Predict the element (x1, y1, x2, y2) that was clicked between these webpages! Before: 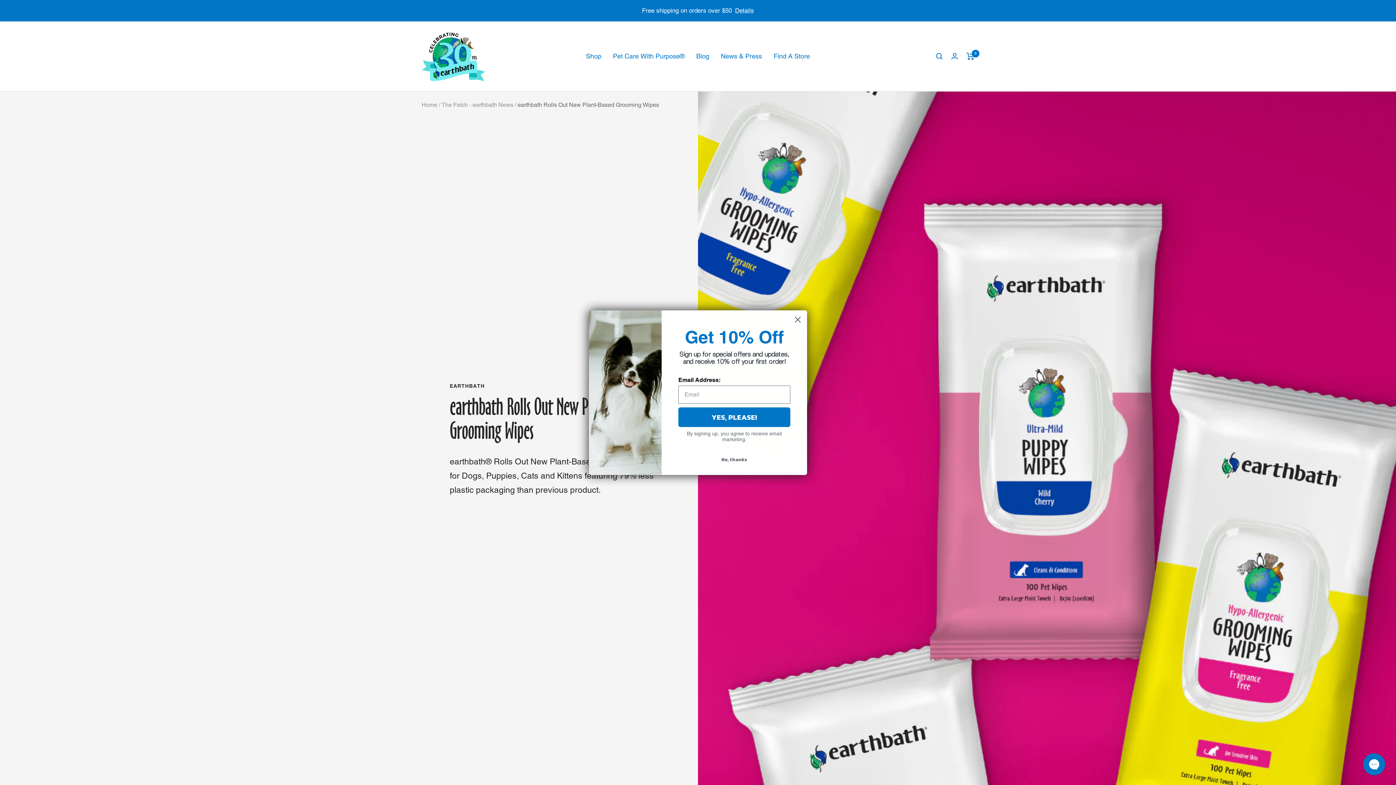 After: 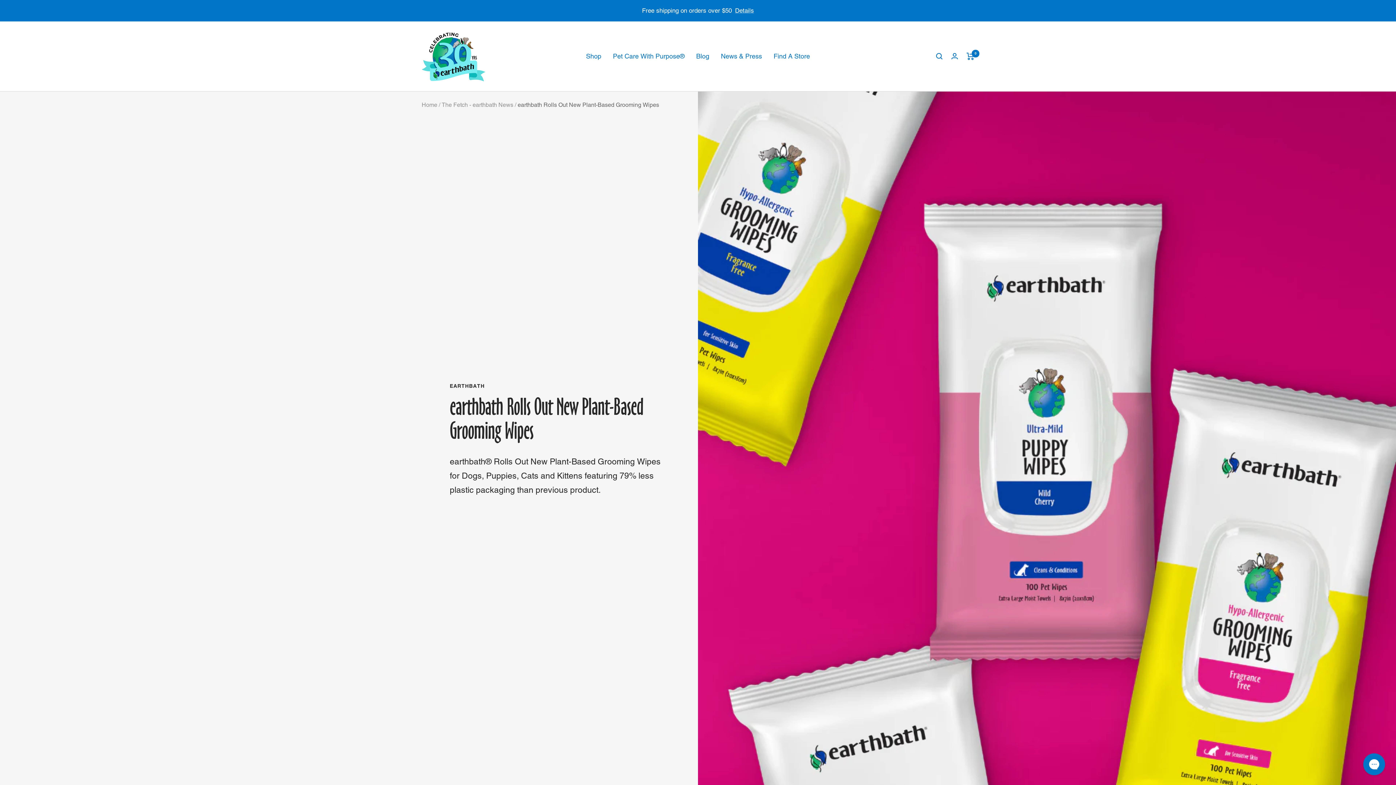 Action: bbox: (791, 313, 804, 326) label: Close dialog